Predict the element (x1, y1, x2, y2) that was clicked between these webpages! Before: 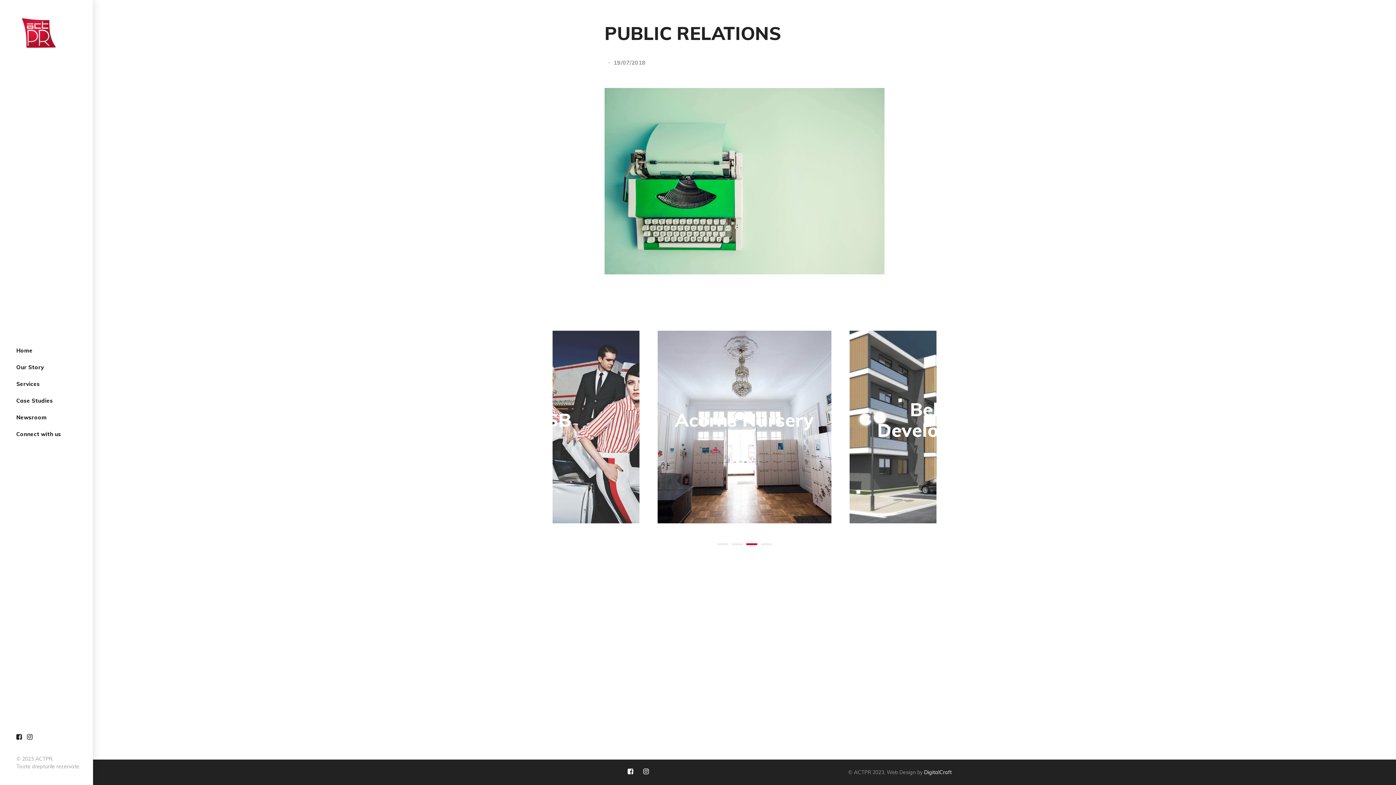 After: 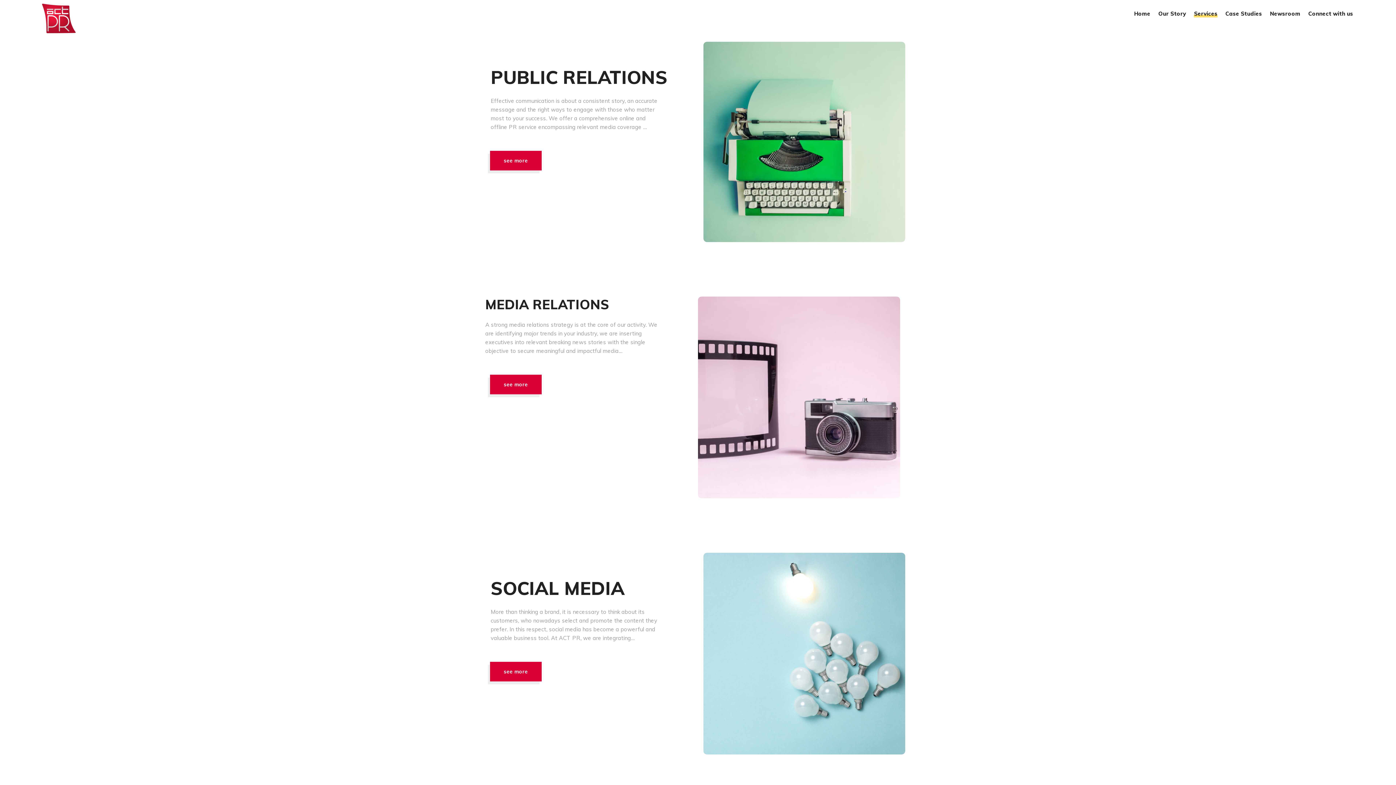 Action: bbox: (16, 381, 40, 387) label: Services